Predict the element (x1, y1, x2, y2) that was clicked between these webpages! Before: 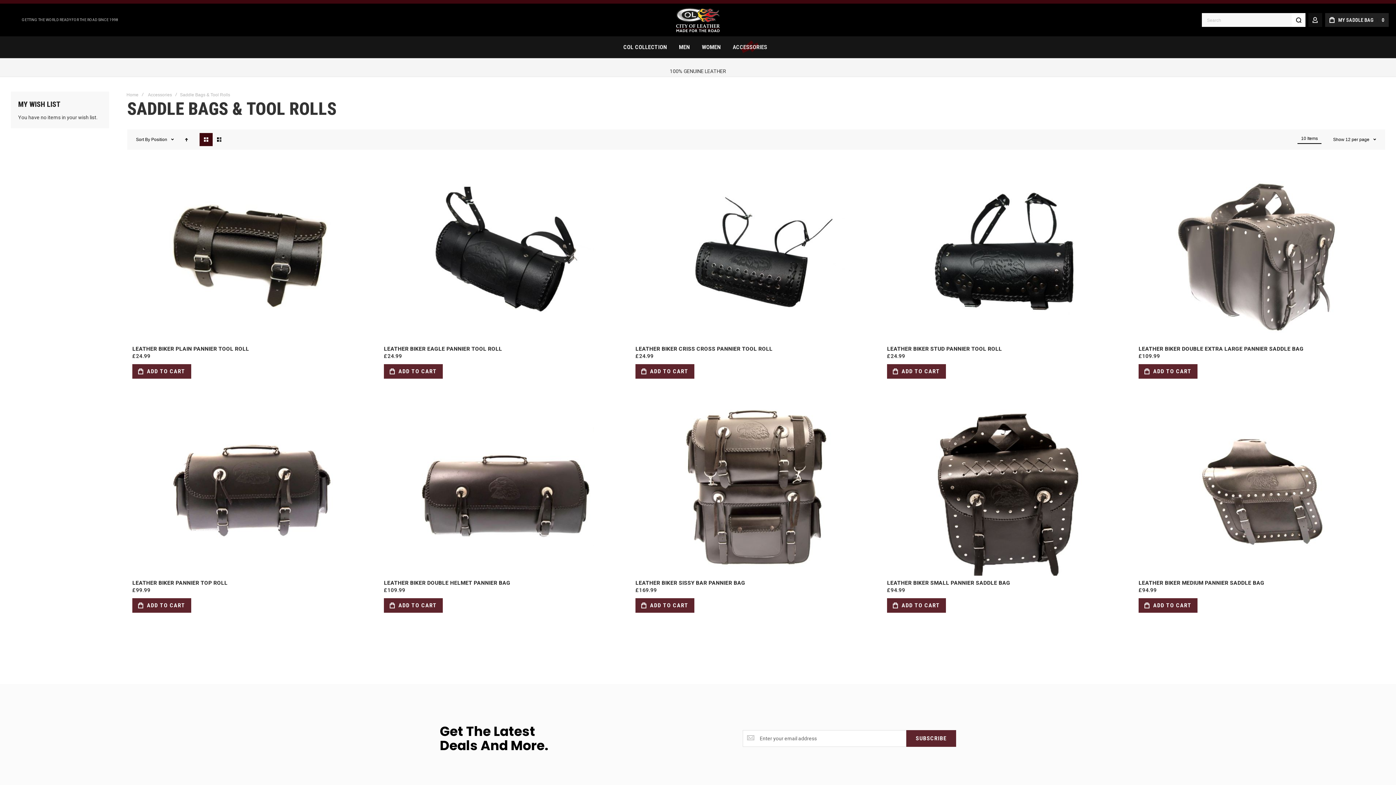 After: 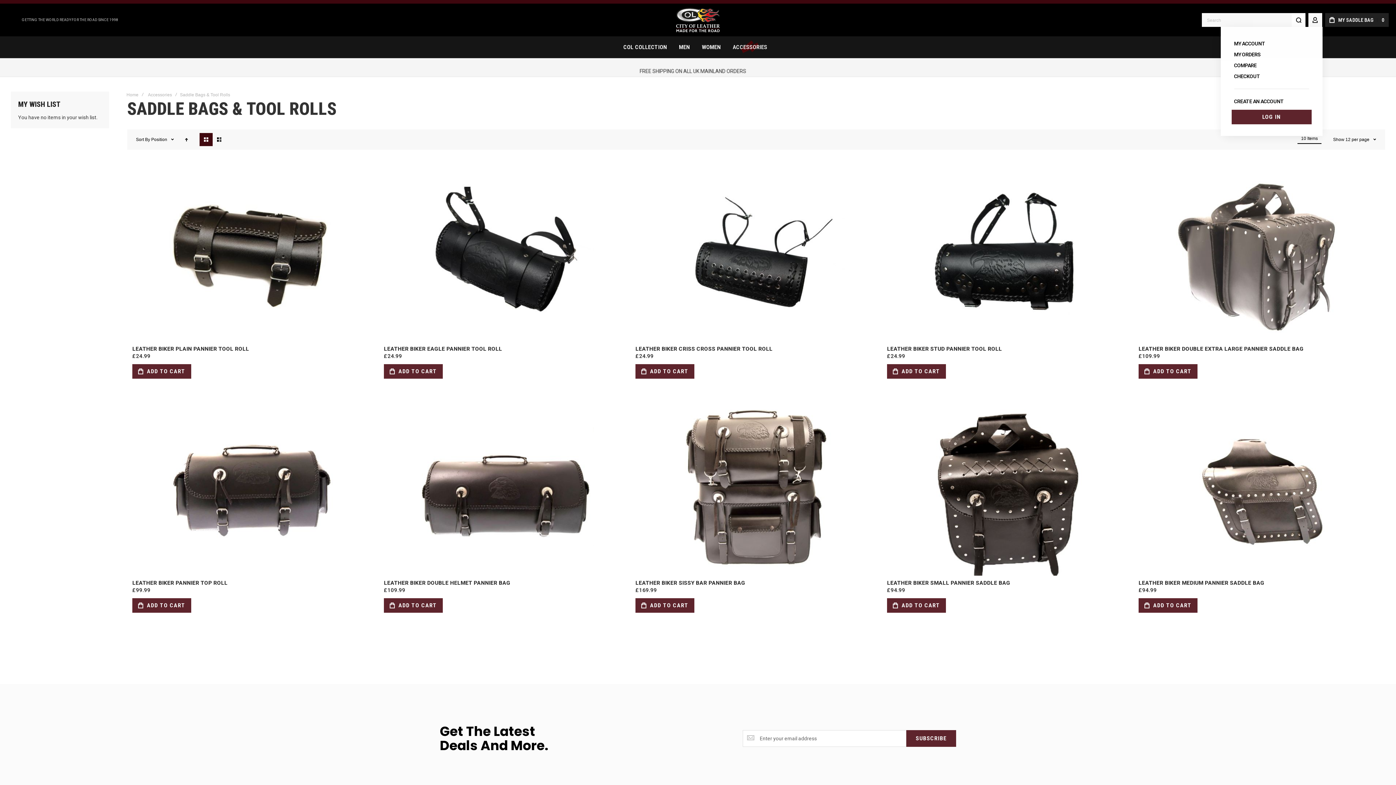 Action: label: MY ACCOUNT bbox: (1308, 13, 1322, 26)